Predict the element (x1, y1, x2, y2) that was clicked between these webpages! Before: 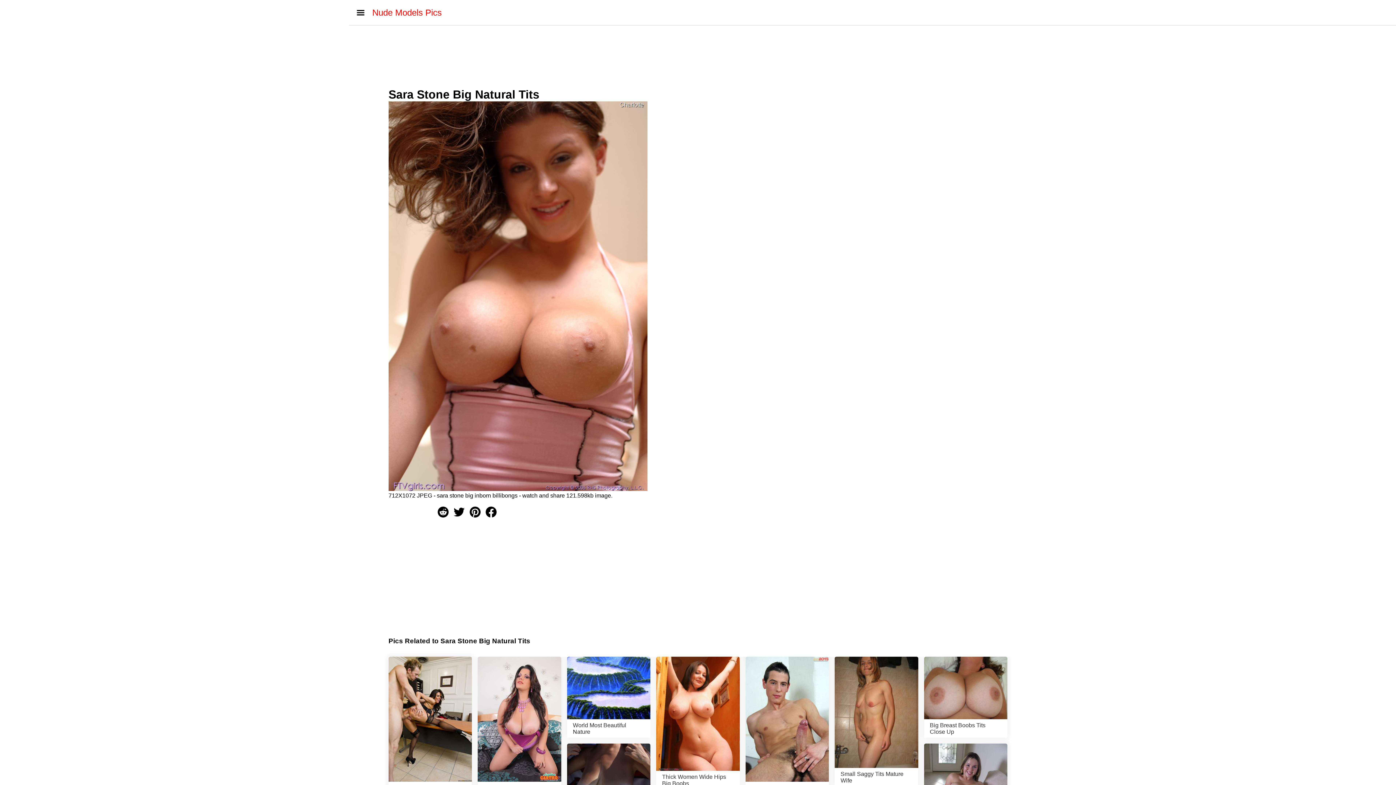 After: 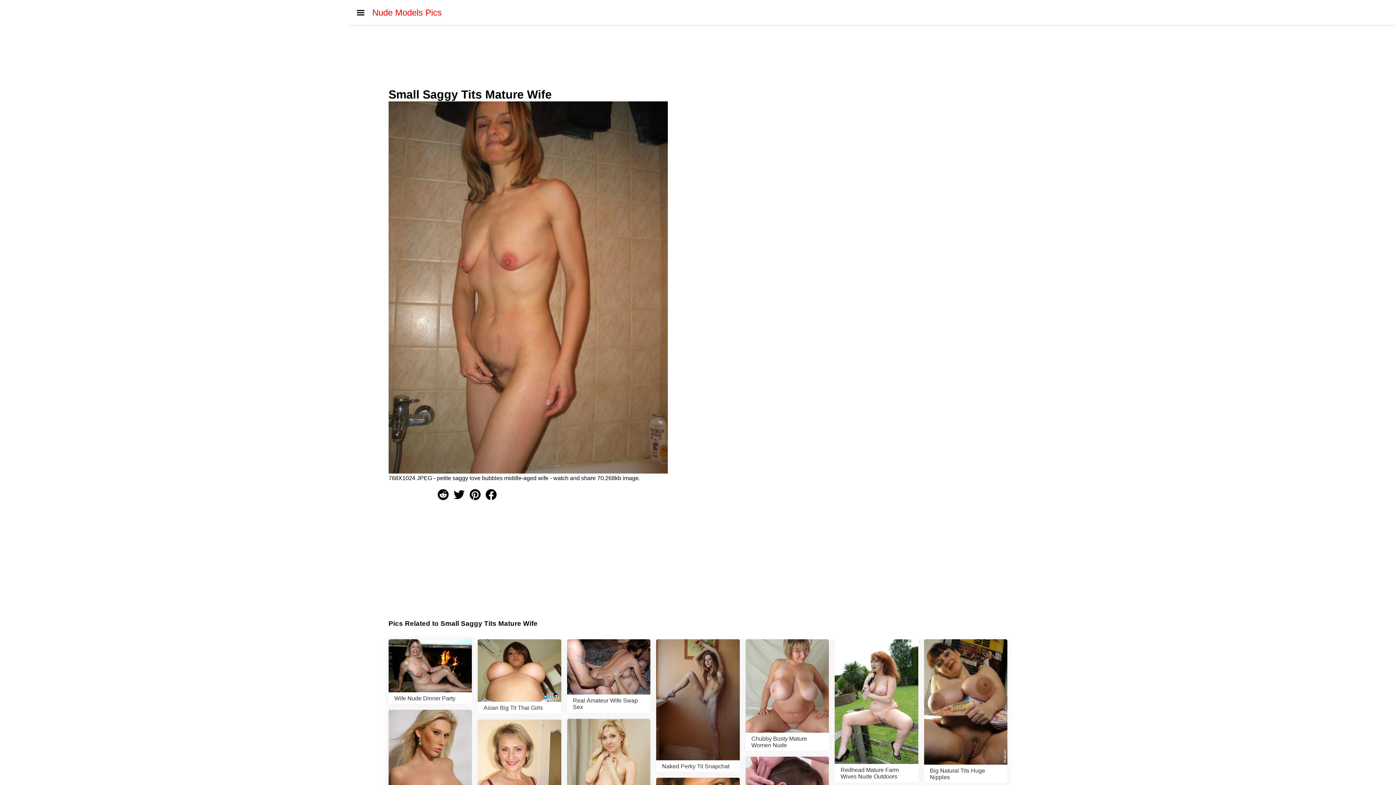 Action: label: Small Saggy Tits Mature Wife bbox: (834, 657, 918, 786)